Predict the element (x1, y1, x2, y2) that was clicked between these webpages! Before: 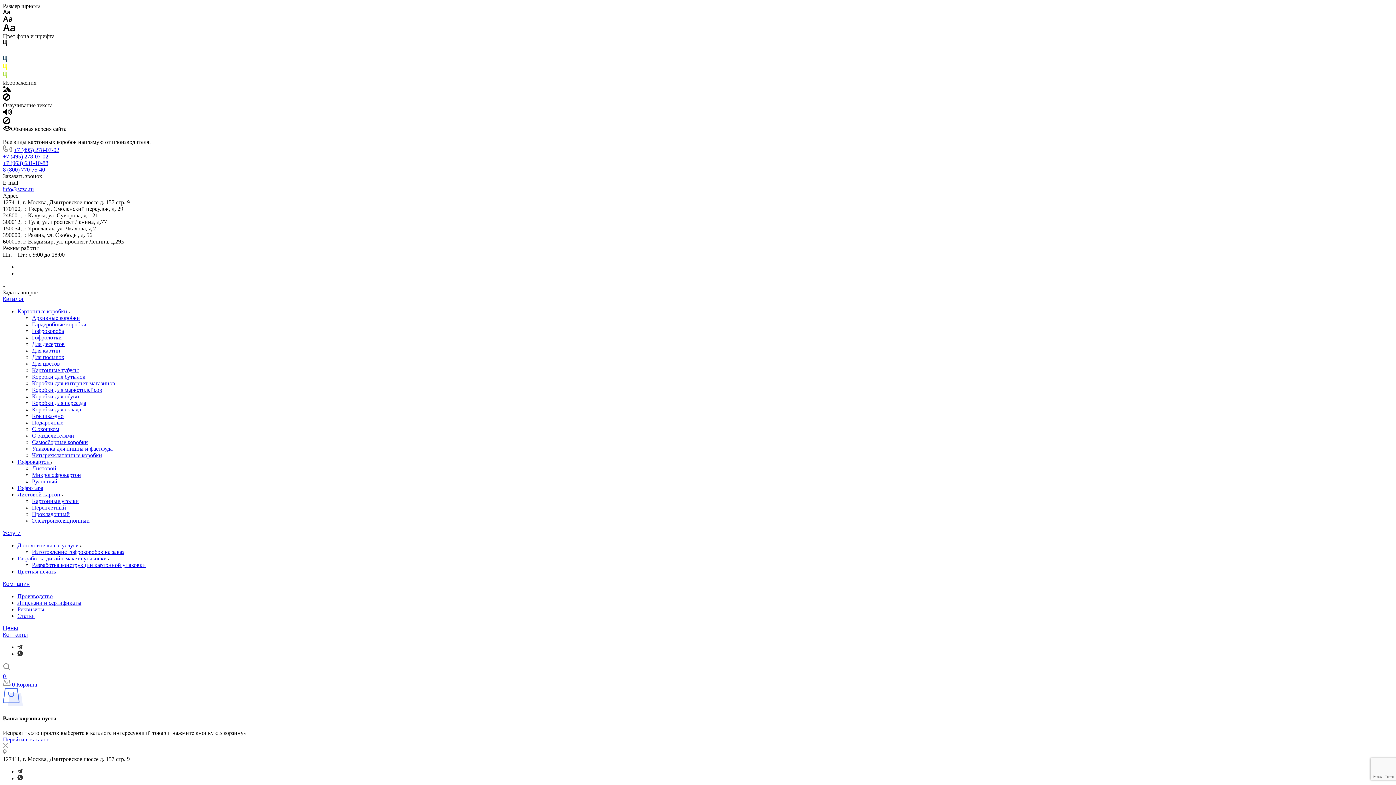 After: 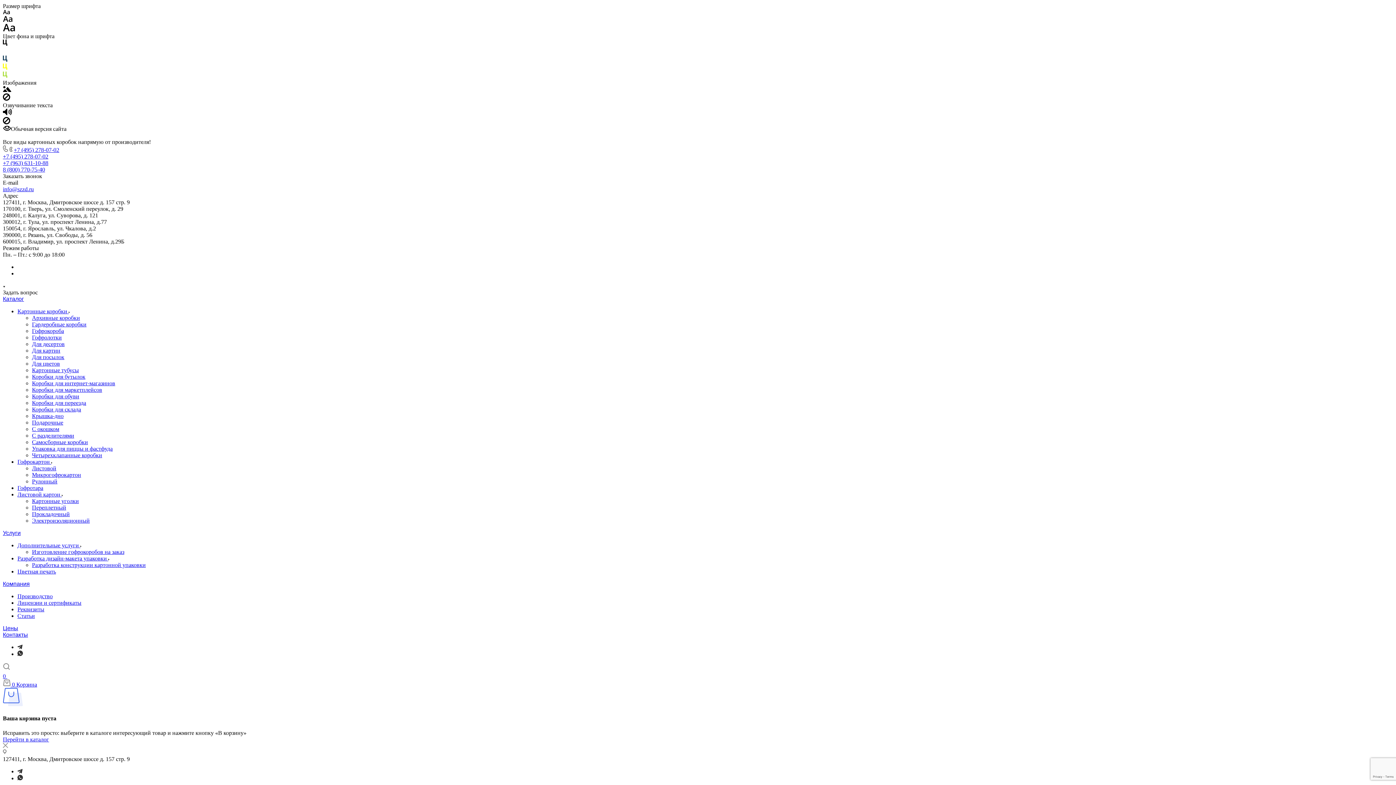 Action: bbox: (32, 386, 102, 393) label: Коробки для маркетплейсов